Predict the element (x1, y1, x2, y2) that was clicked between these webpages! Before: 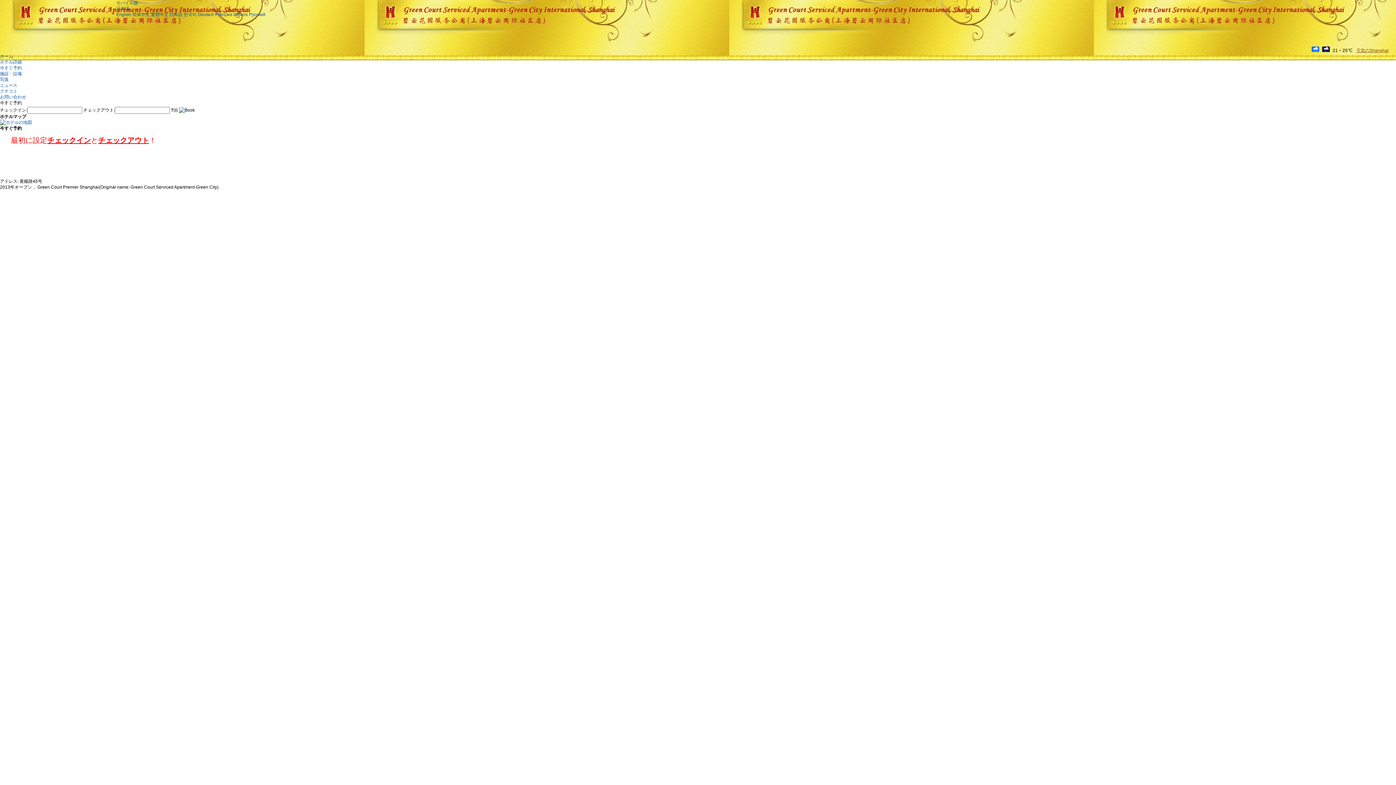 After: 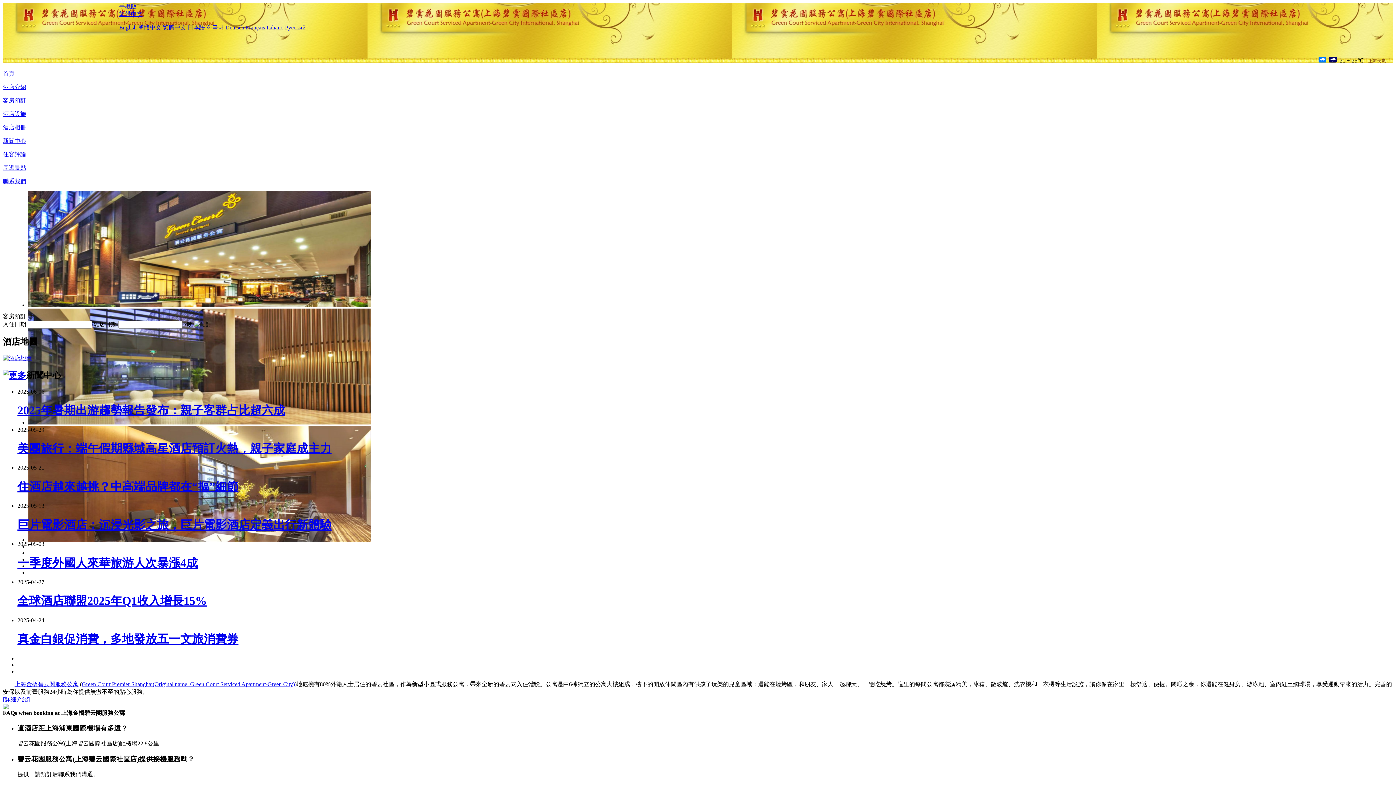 Action: label: 繁體中文 bbox: (150, 12, 168, 17)